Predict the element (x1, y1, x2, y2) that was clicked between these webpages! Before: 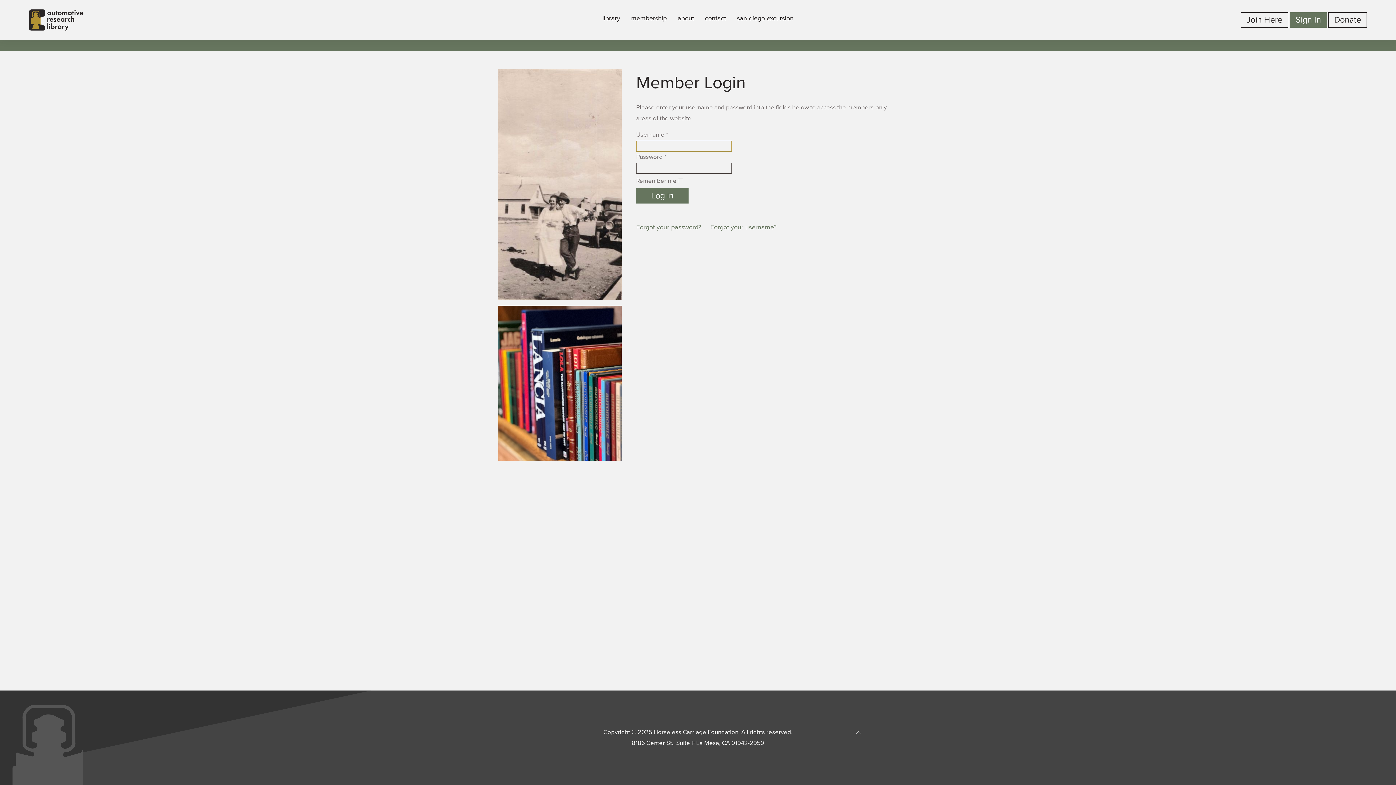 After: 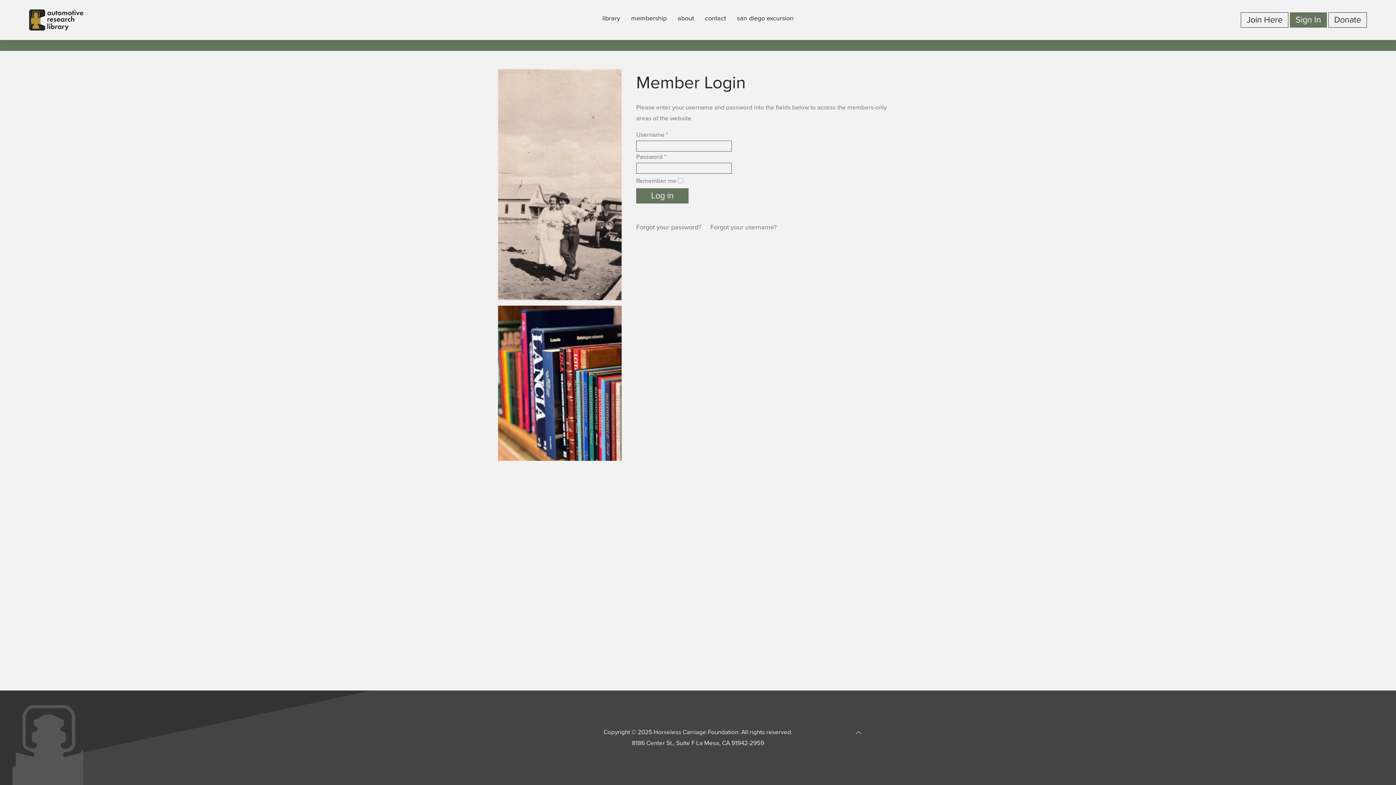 Action: bbox: (856, 727, 861, 738)